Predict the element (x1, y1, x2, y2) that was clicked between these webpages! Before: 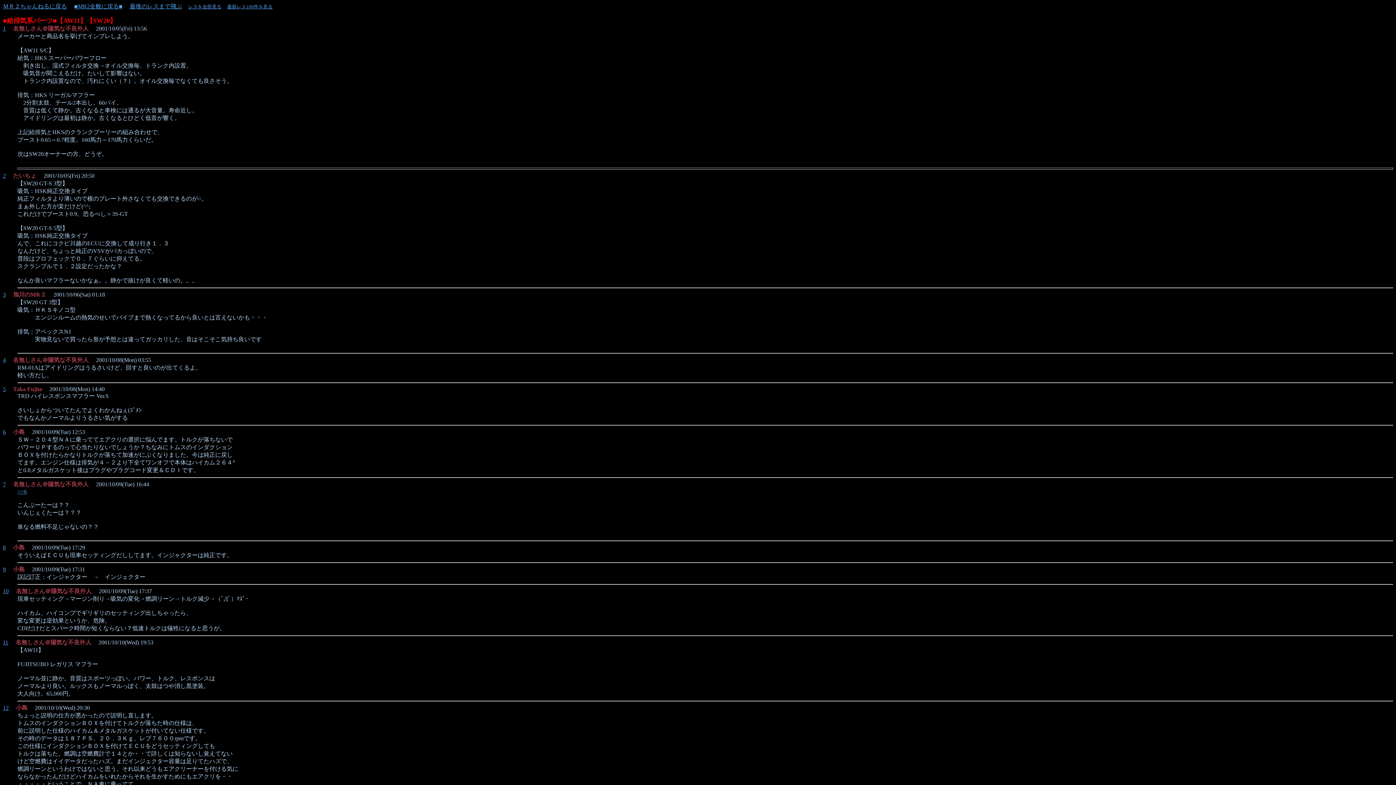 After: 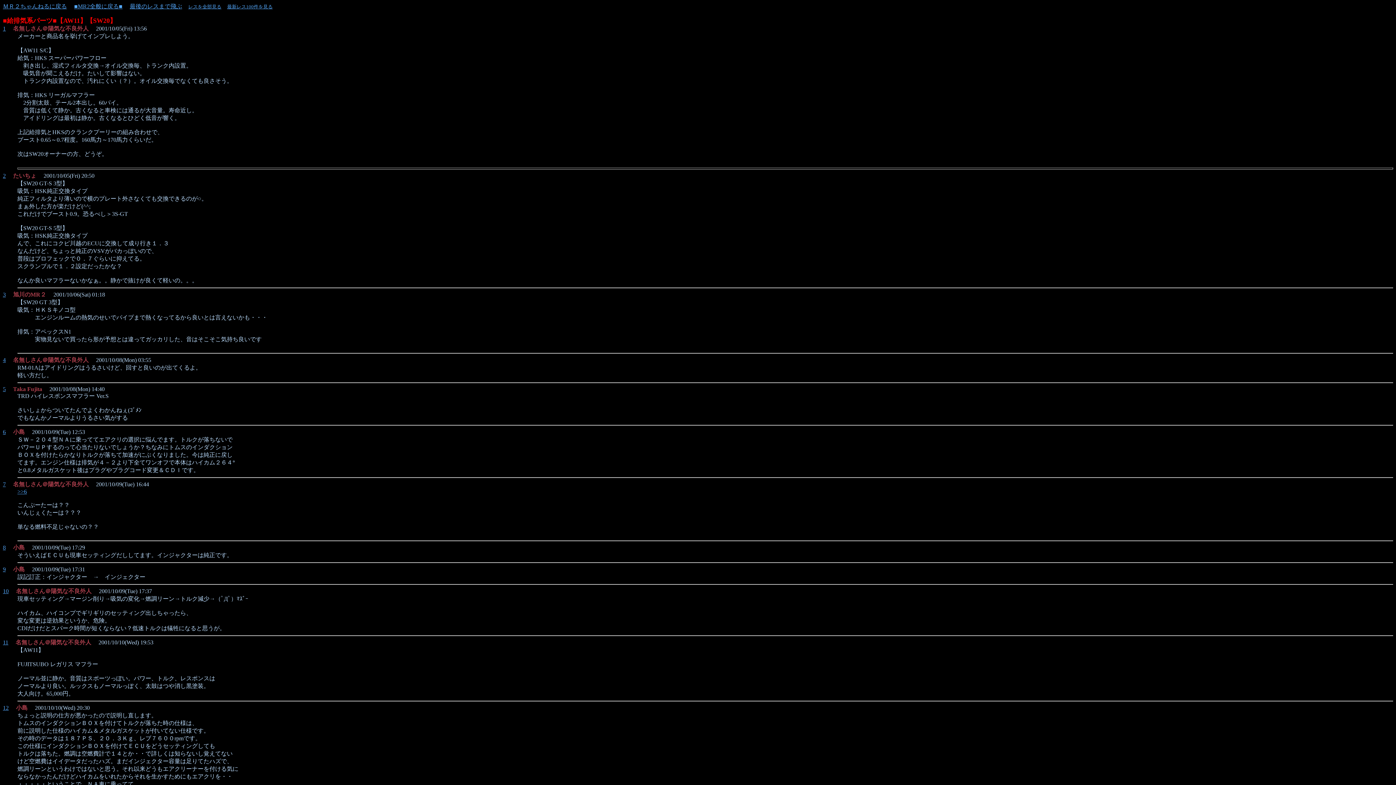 Action: bbox: (188, 4, 221, 9) label: レスを全部見る